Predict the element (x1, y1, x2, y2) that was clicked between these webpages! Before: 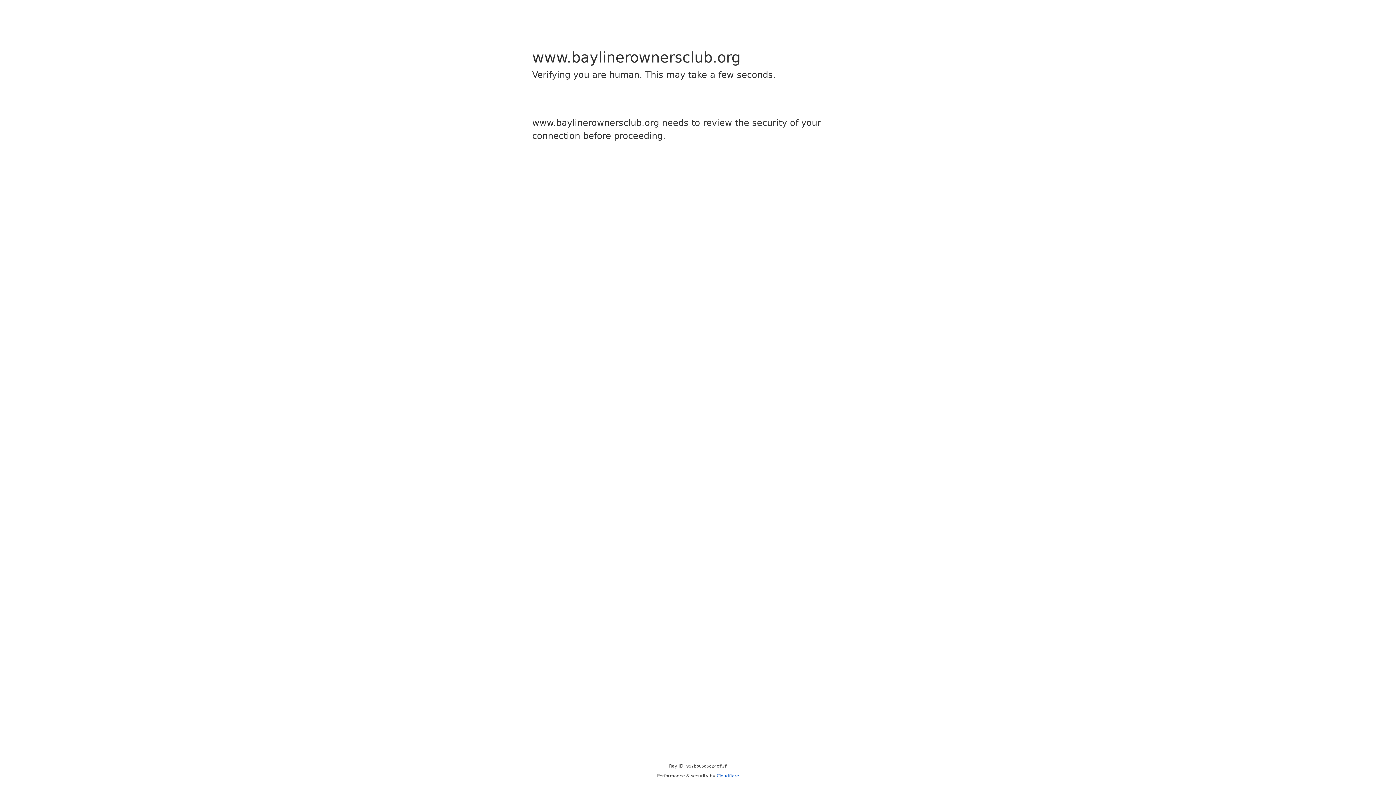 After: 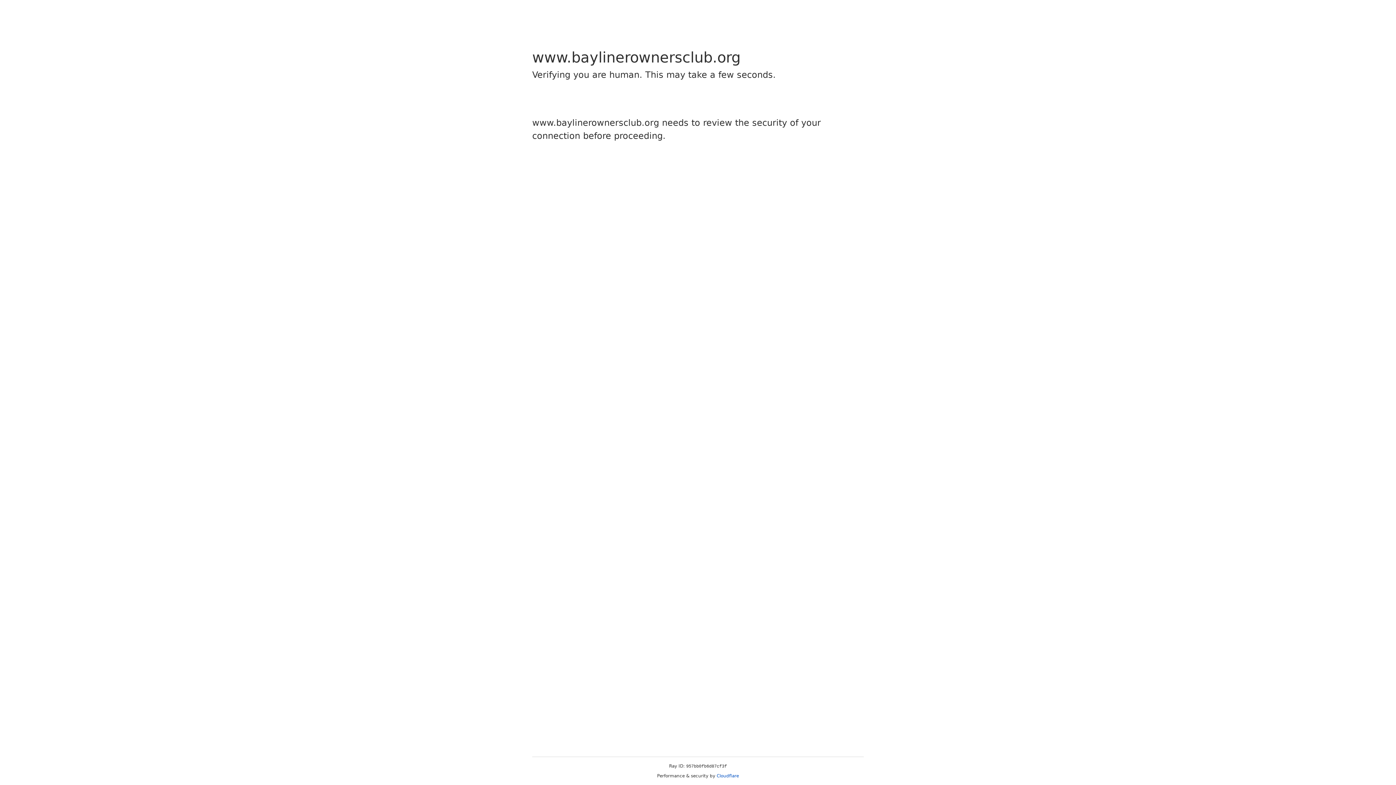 Action: label: Cloudflare bbox: (716, 773, 739, 778)